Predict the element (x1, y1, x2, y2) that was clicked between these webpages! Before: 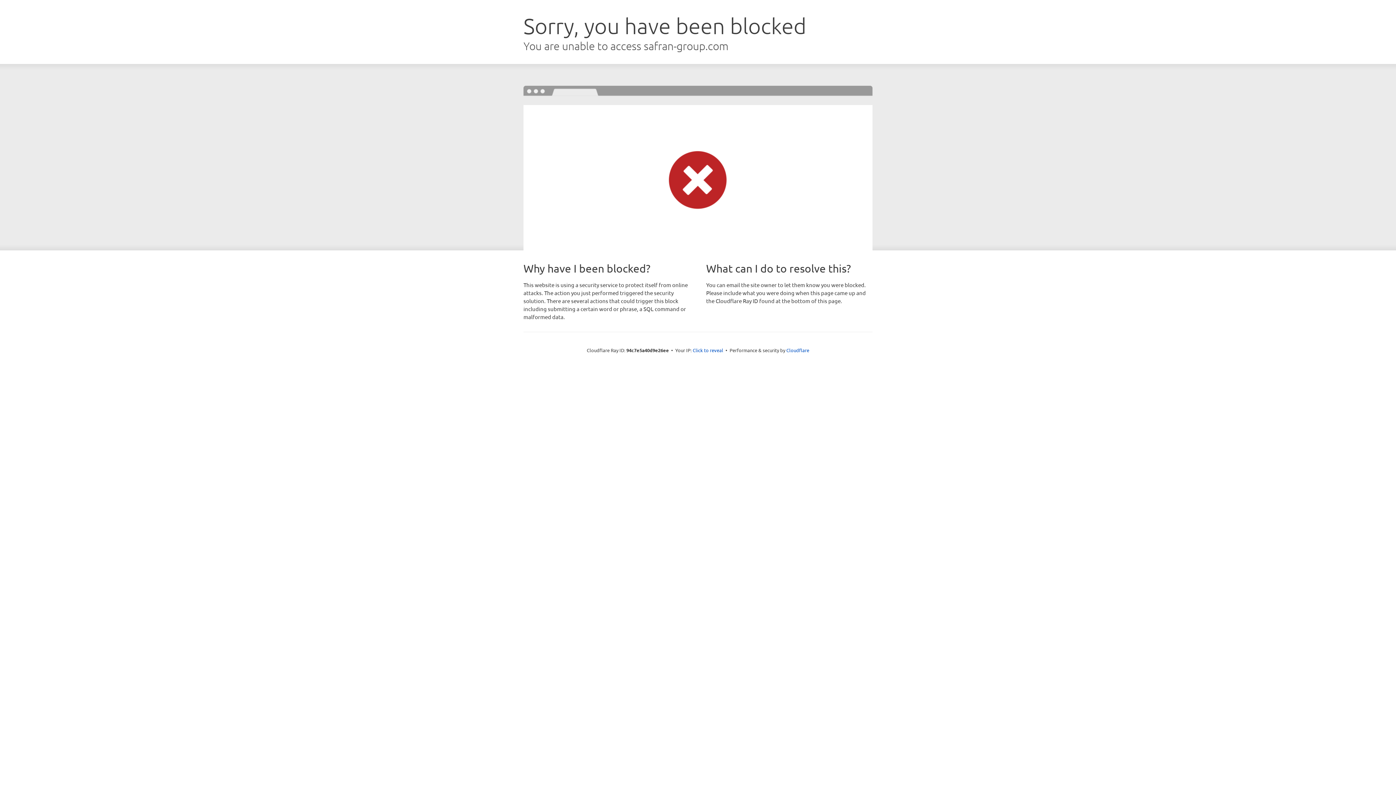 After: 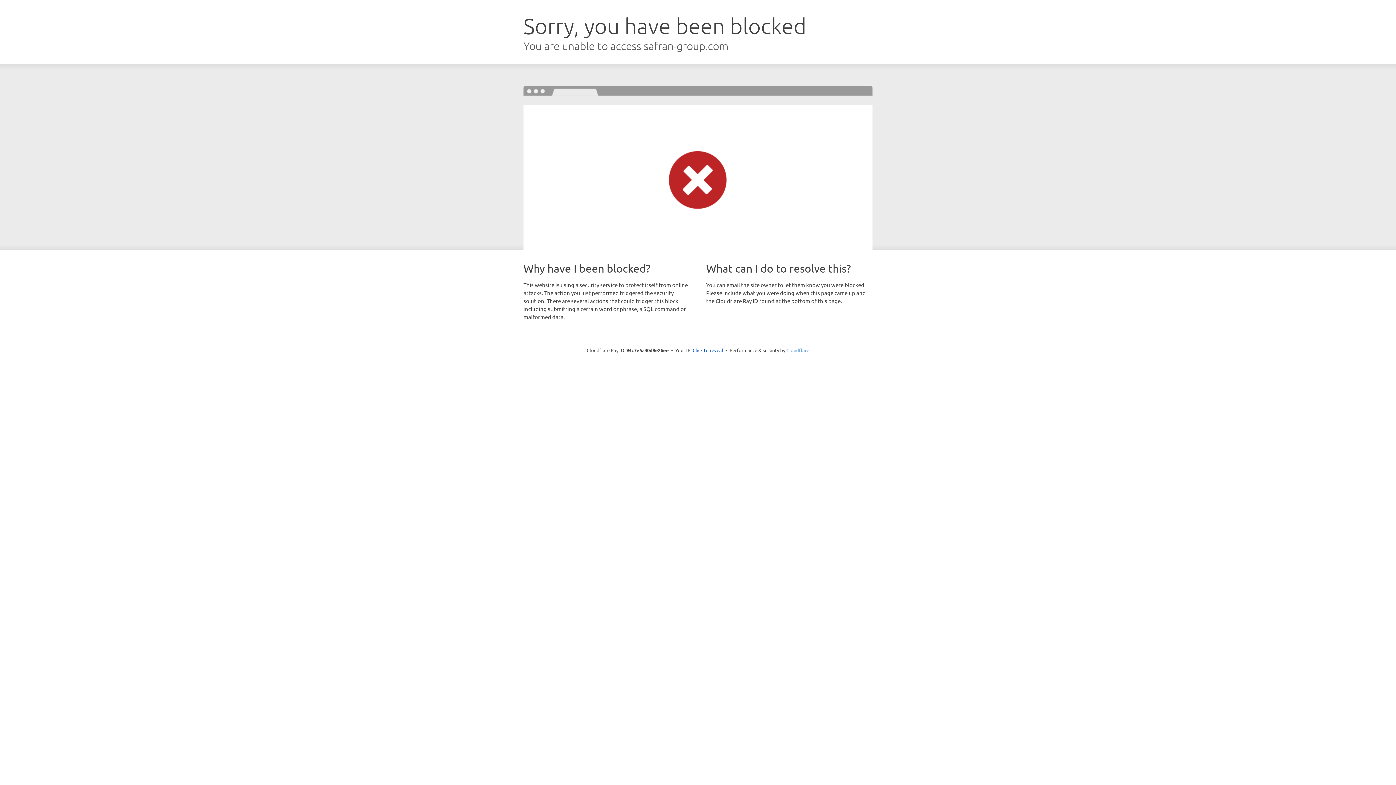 Action: label: Cloudflare bbox: (786, 347, 809, 353)